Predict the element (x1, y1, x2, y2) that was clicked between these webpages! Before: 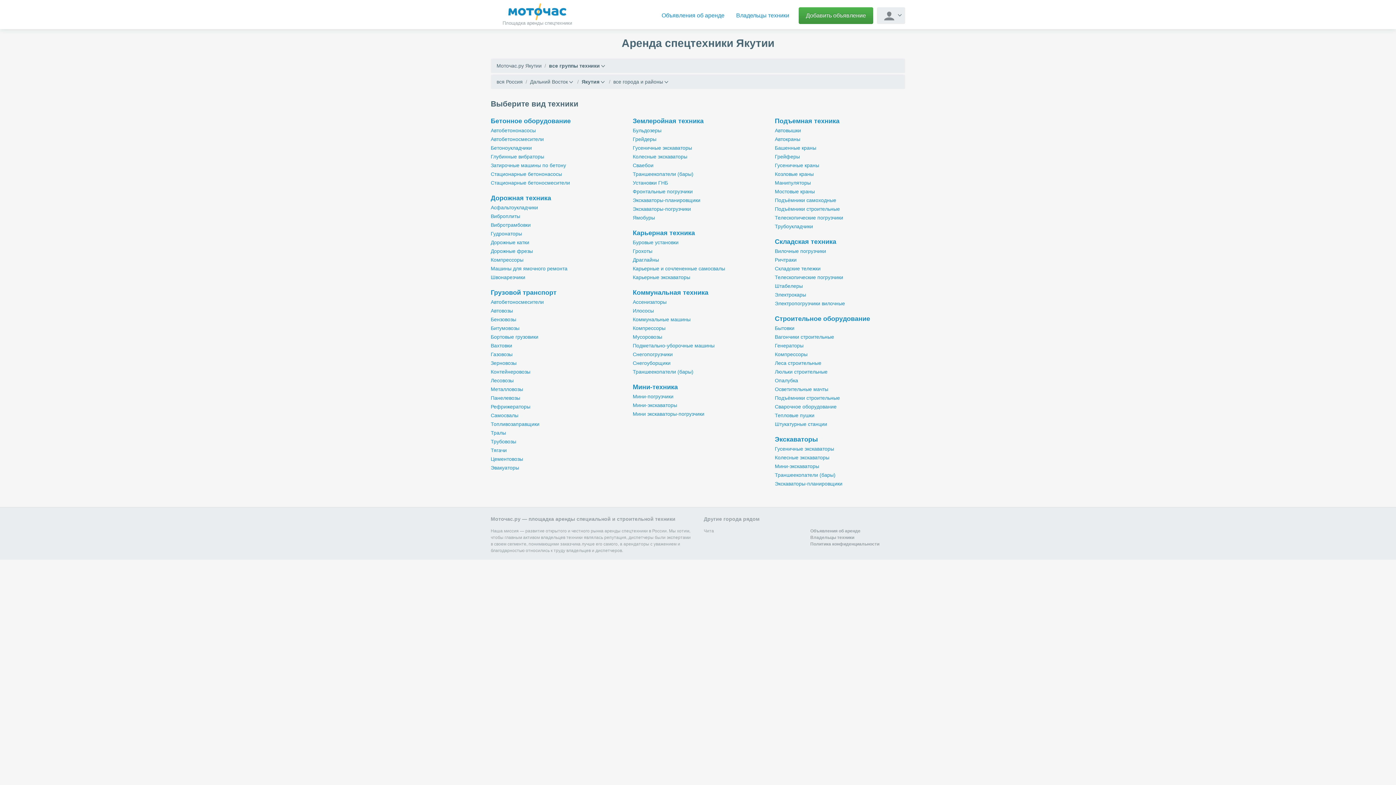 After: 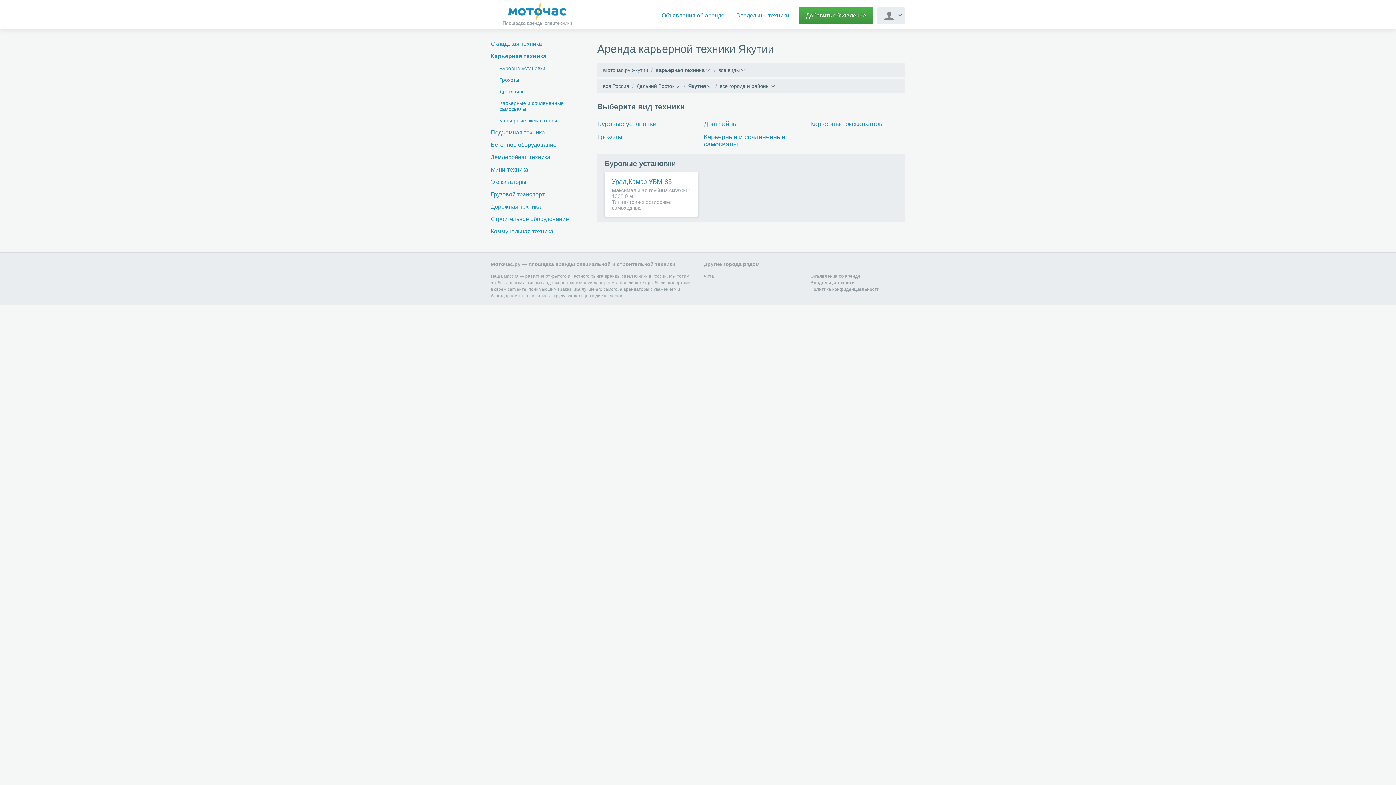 Action: label: Карьерная техника bbox: (632, 229, 763, 236)